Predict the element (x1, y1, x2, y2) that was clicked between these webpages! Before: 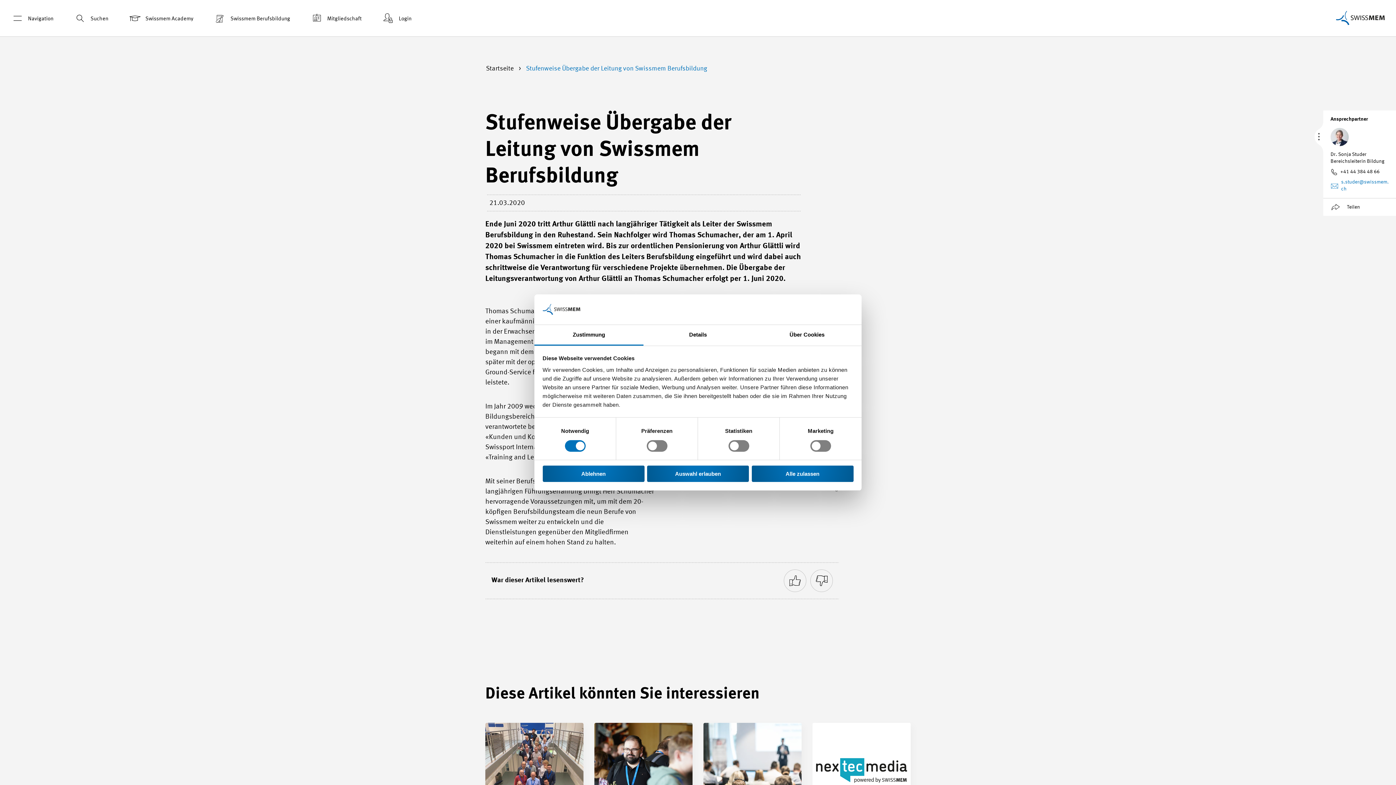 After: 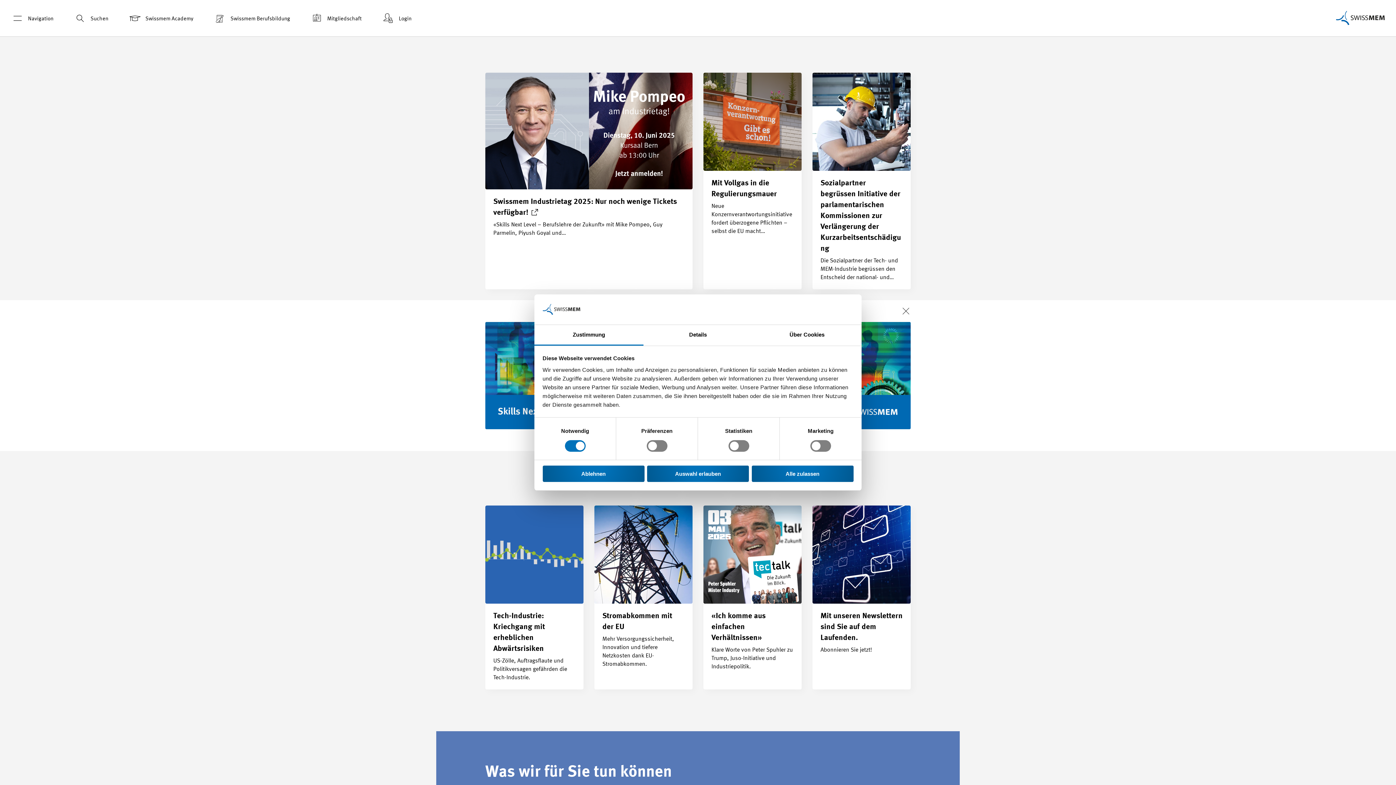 Action: label: Startseite  bbox: (486, 65, 515, 72)